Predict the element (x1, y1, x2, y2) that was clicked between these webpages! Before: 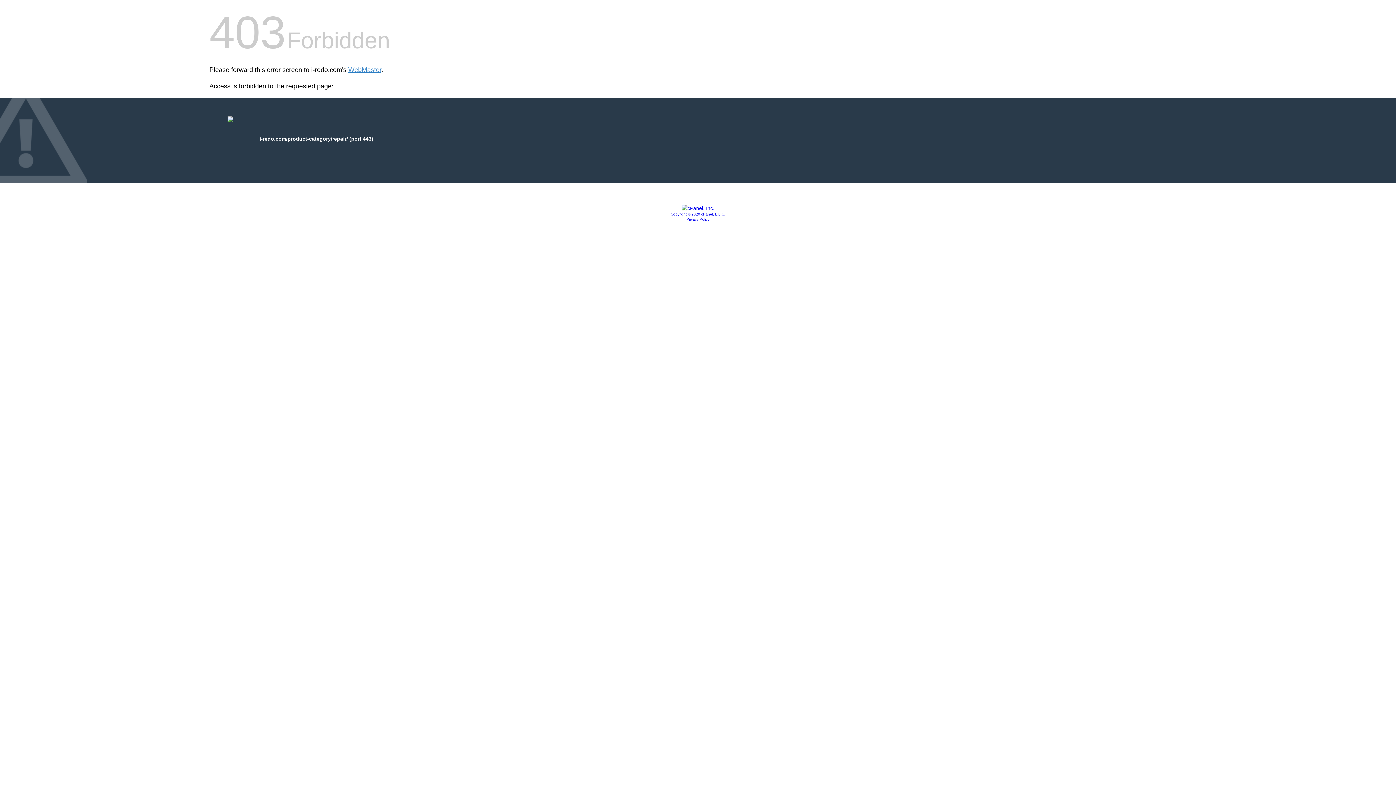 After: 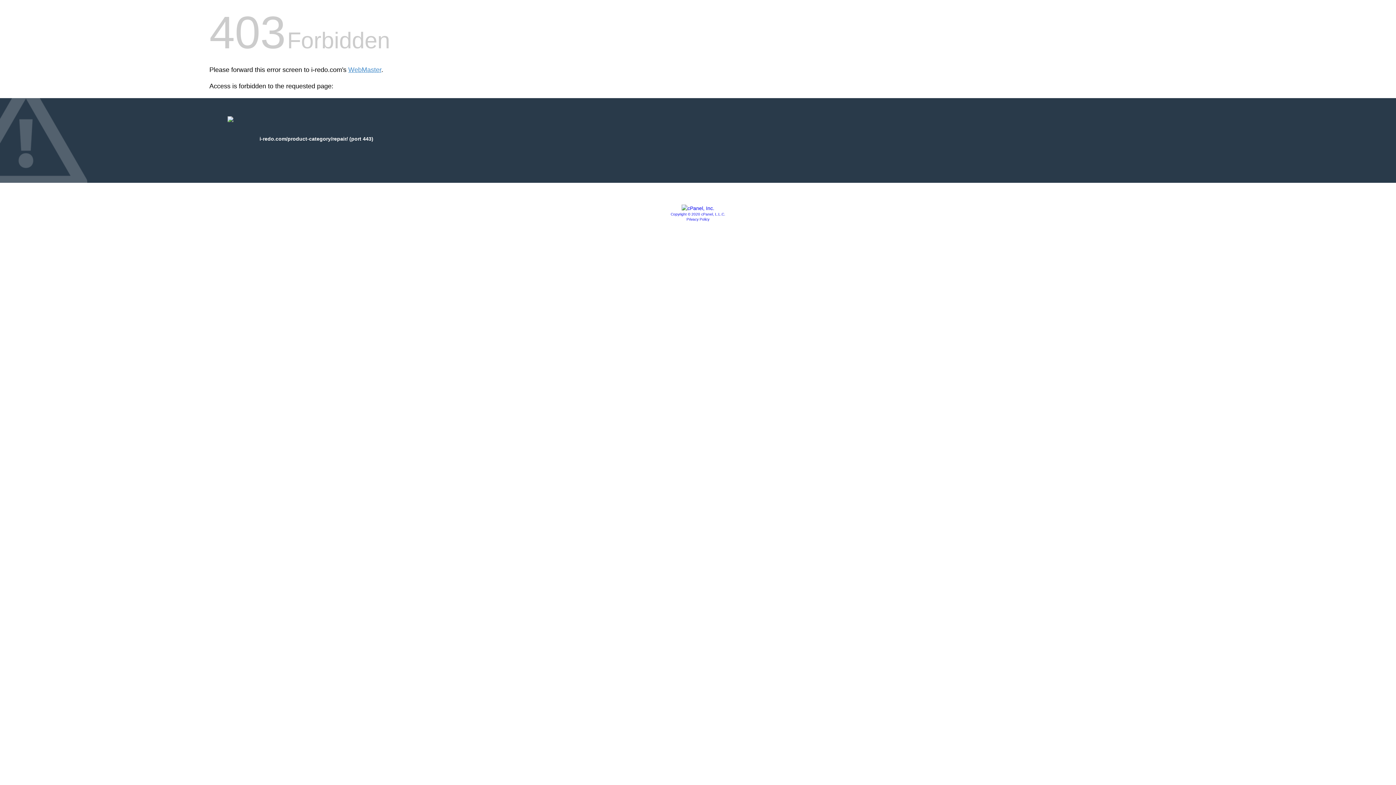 Action: label: Privacy Policy bbox: (686, 217, 709, 221)